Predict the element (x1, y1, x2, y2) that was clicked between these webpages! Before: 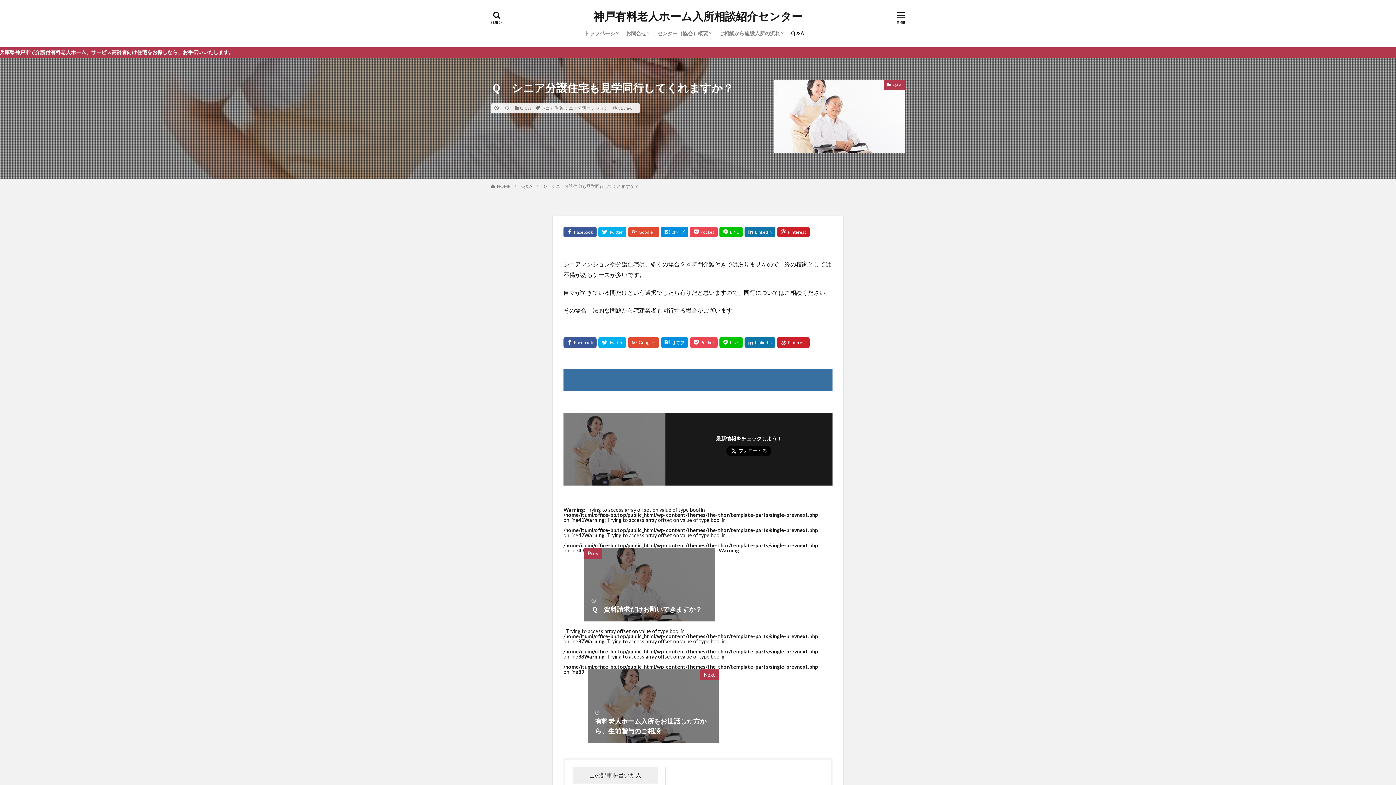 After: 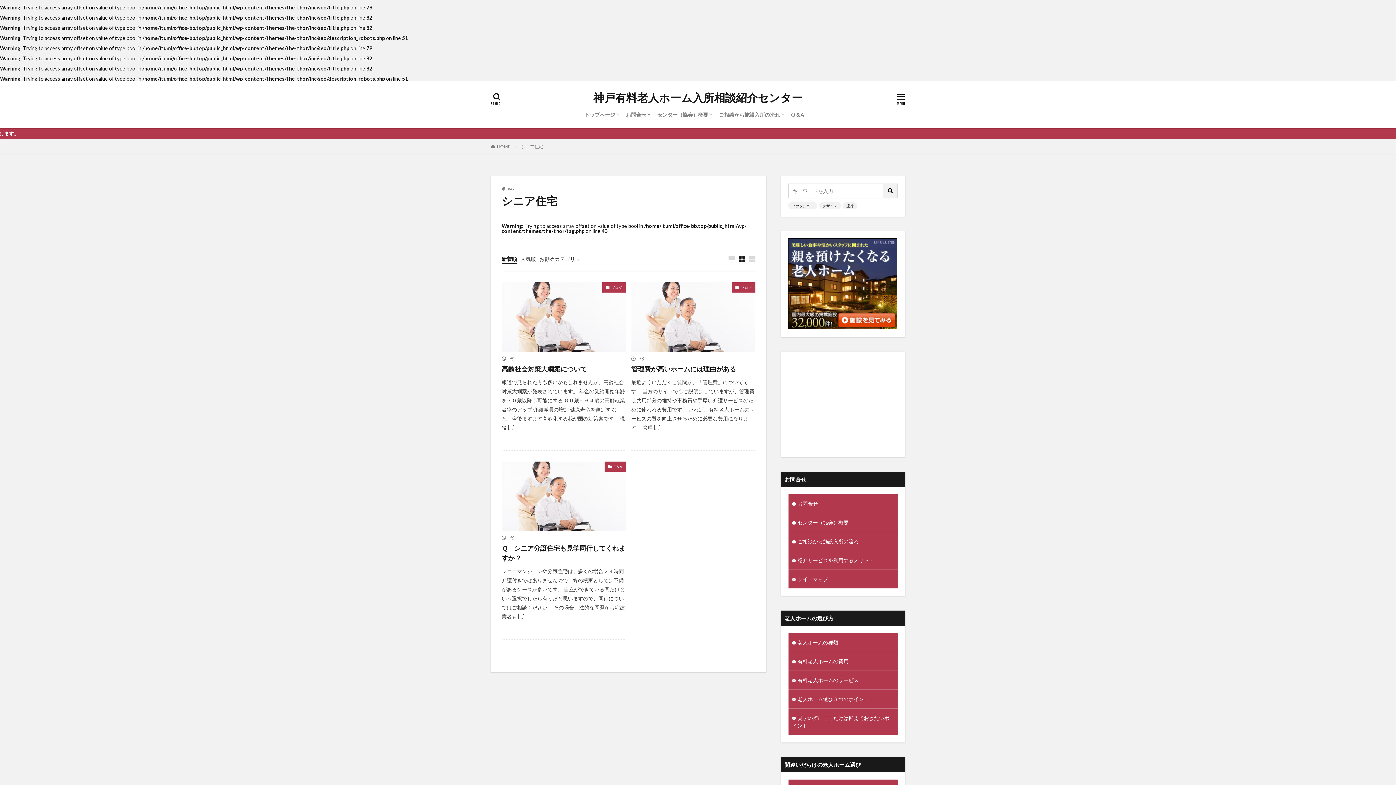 Action: bbox: (541, 105, 562, 110) label: シニア住宅